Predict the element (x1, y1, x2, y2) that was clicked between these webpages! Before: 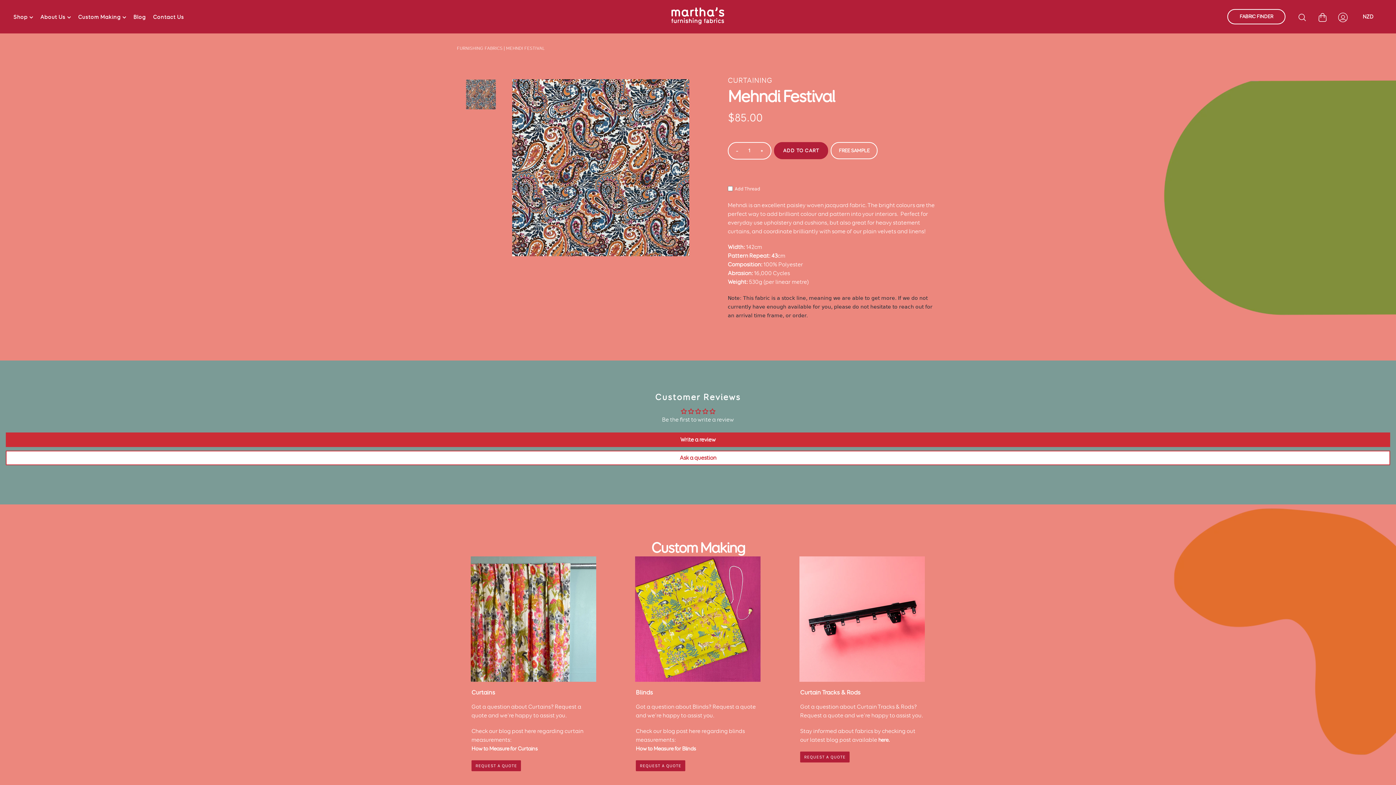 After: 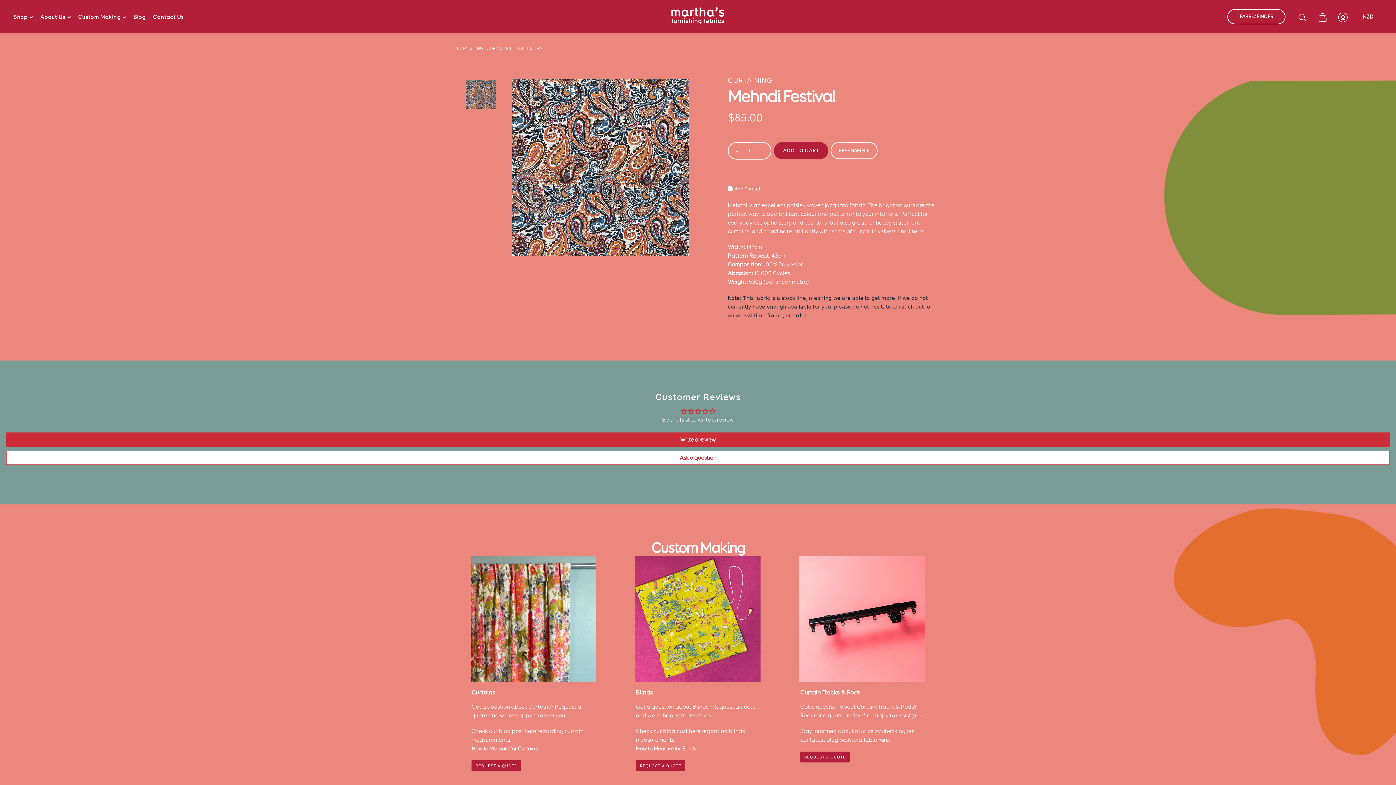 Action: bbox: (695, 408, 702, 414)